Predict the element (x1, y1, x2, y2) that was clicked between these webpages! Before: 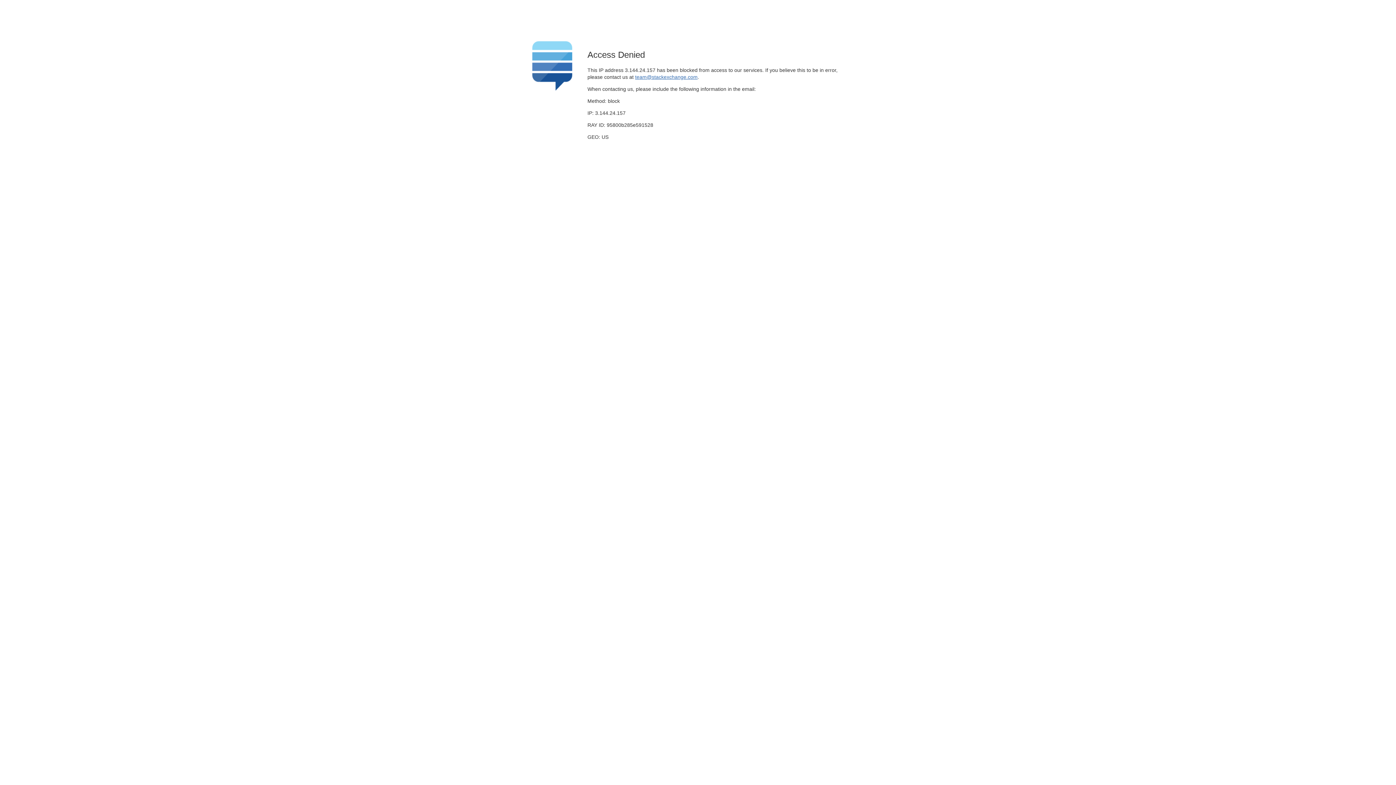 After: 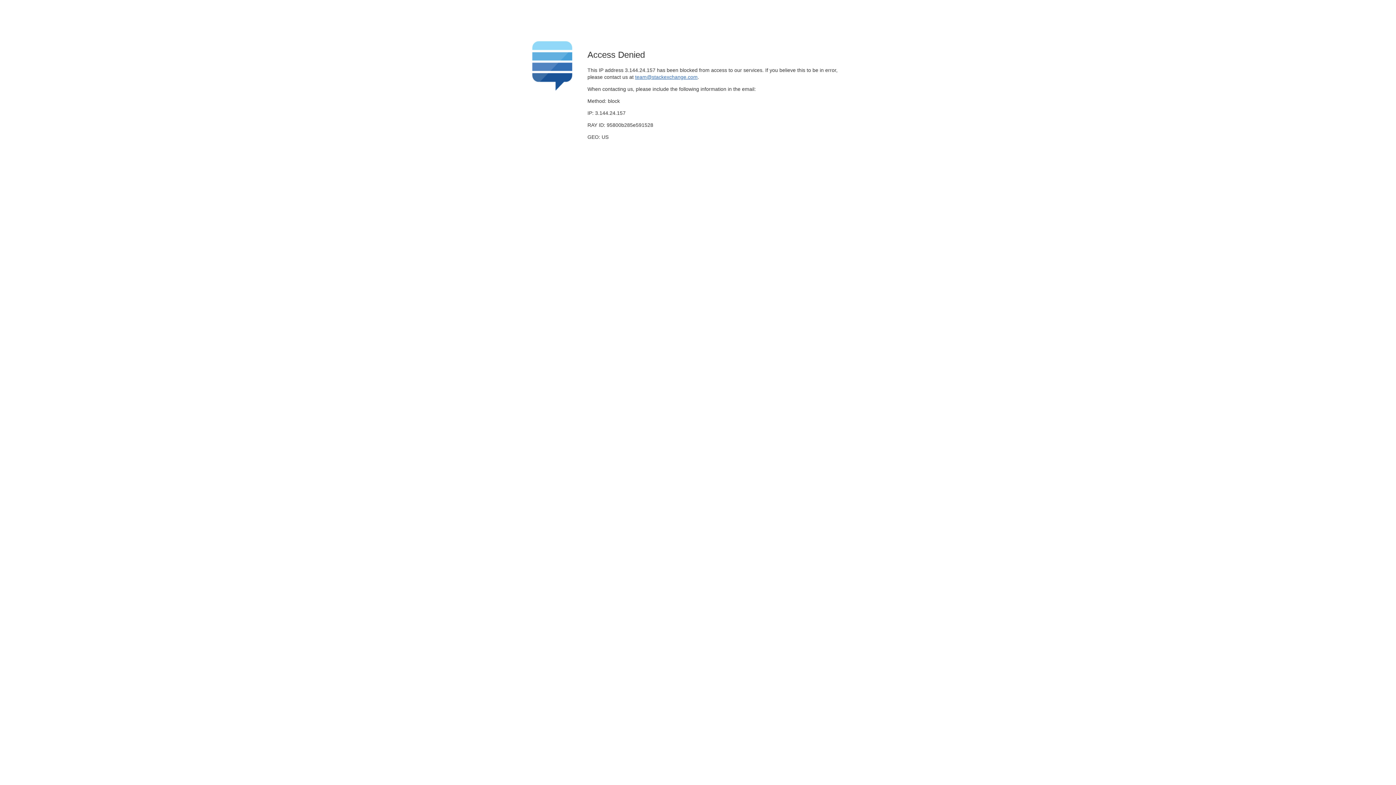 Action: label: team@stackexchange.com bbox: (635, 74, 697, 79)